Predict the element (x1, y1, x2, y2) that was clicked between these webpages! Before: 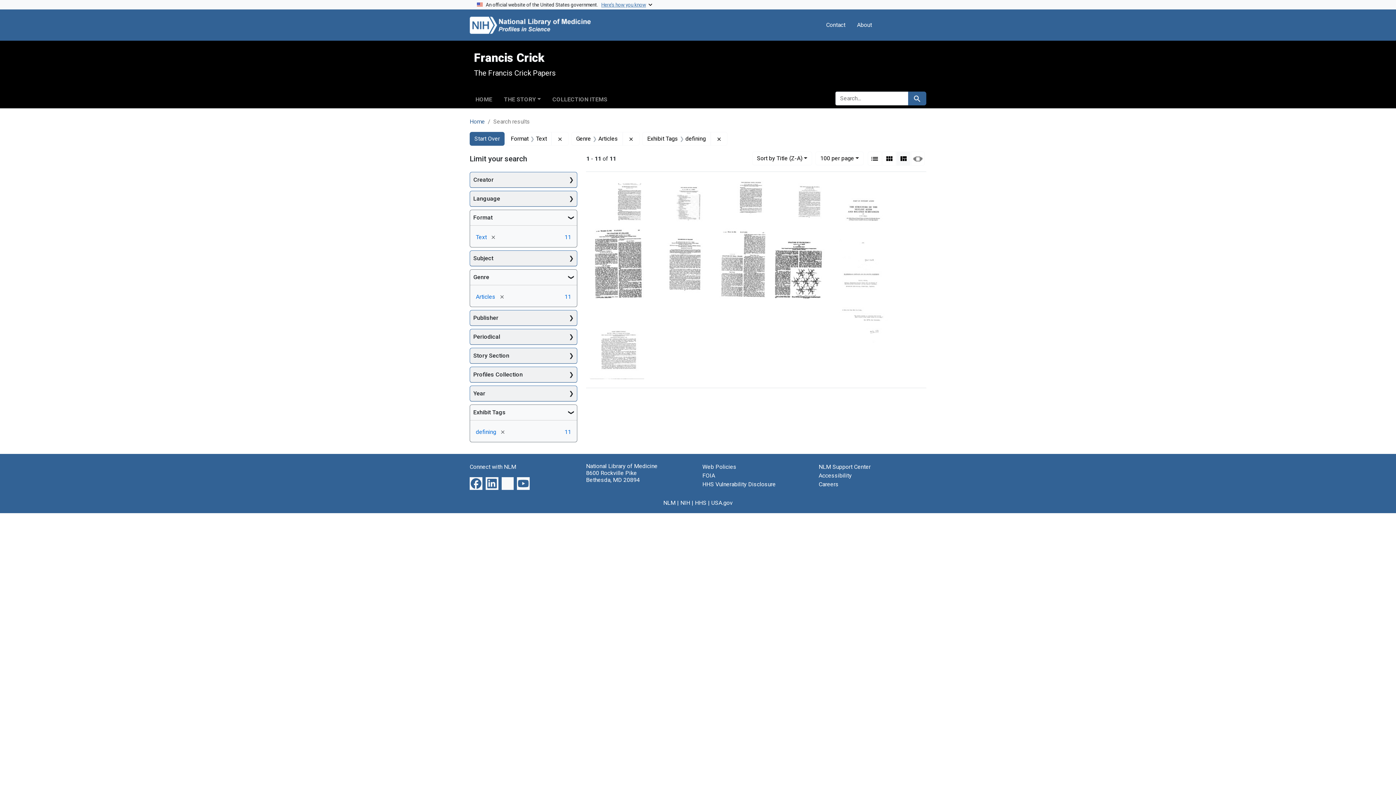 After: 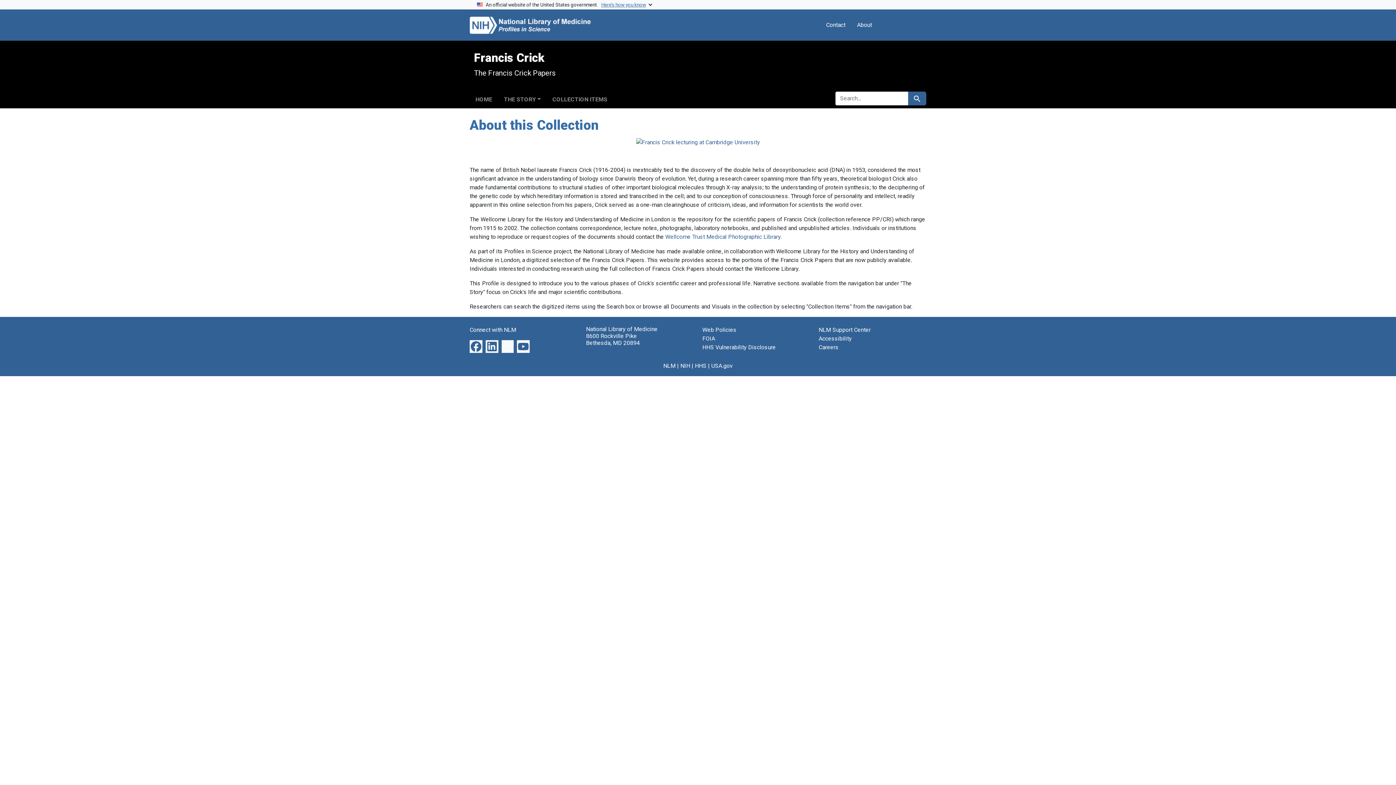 Action: label: Home bbox: (469, 118, 485, 125)